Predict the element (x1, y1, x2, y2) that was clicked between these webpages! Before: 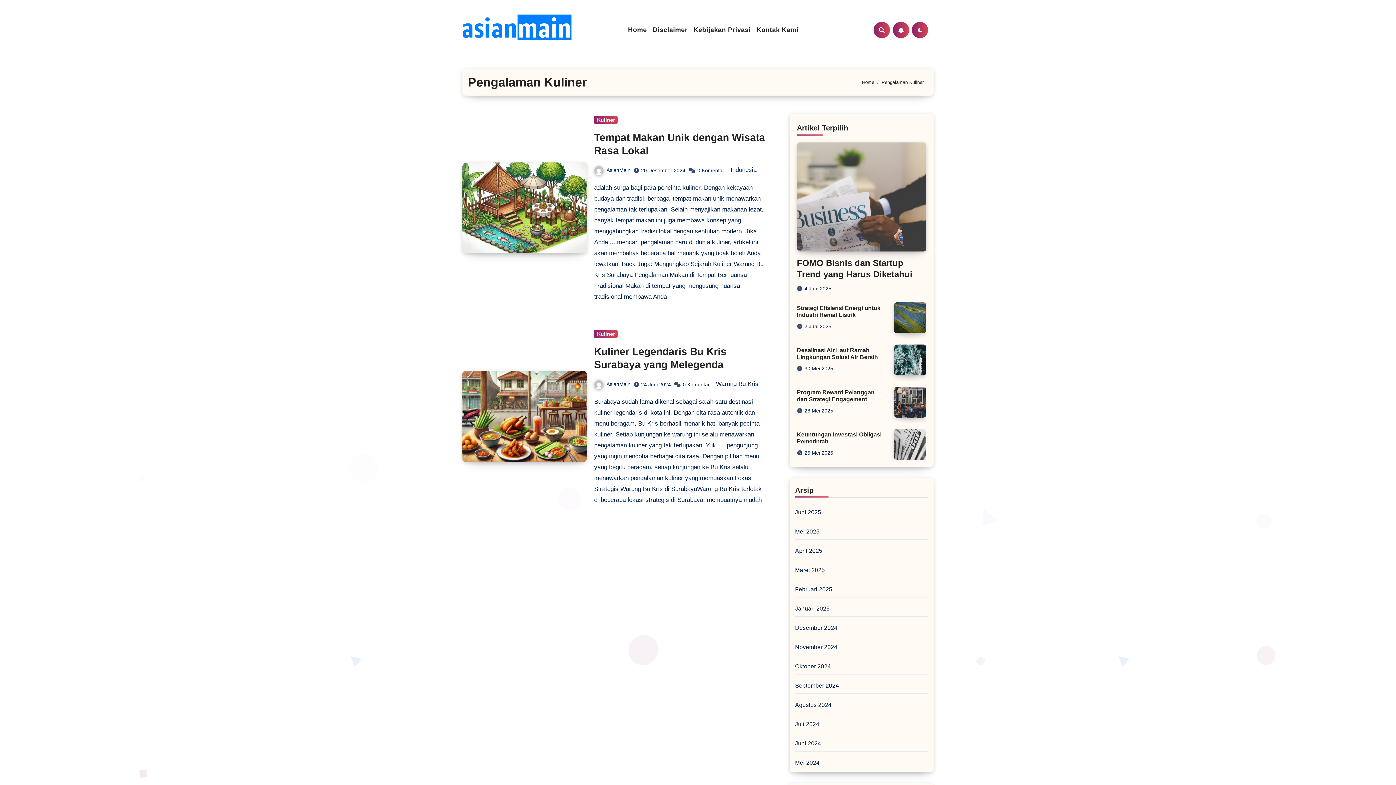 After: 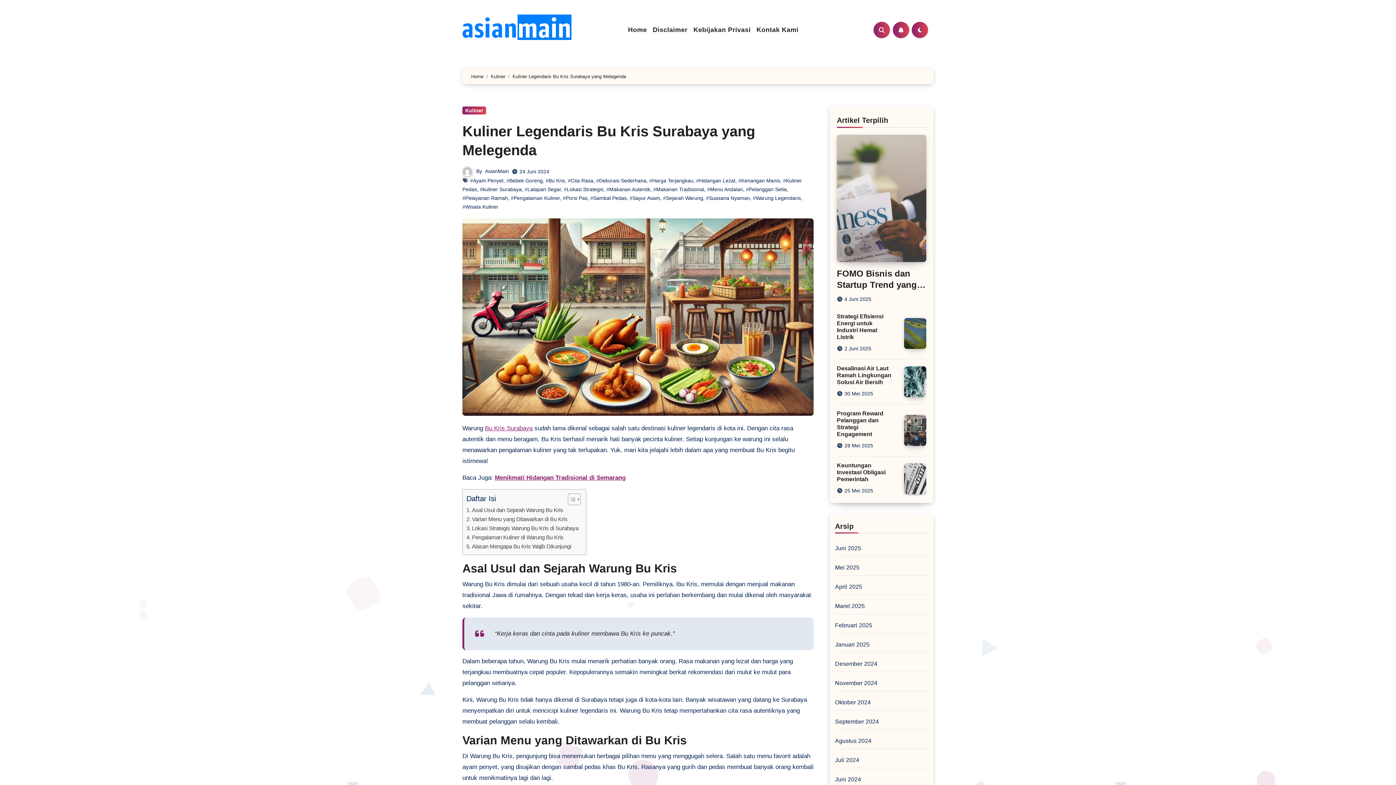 Action: bbox: (462, 371, 587, 462)